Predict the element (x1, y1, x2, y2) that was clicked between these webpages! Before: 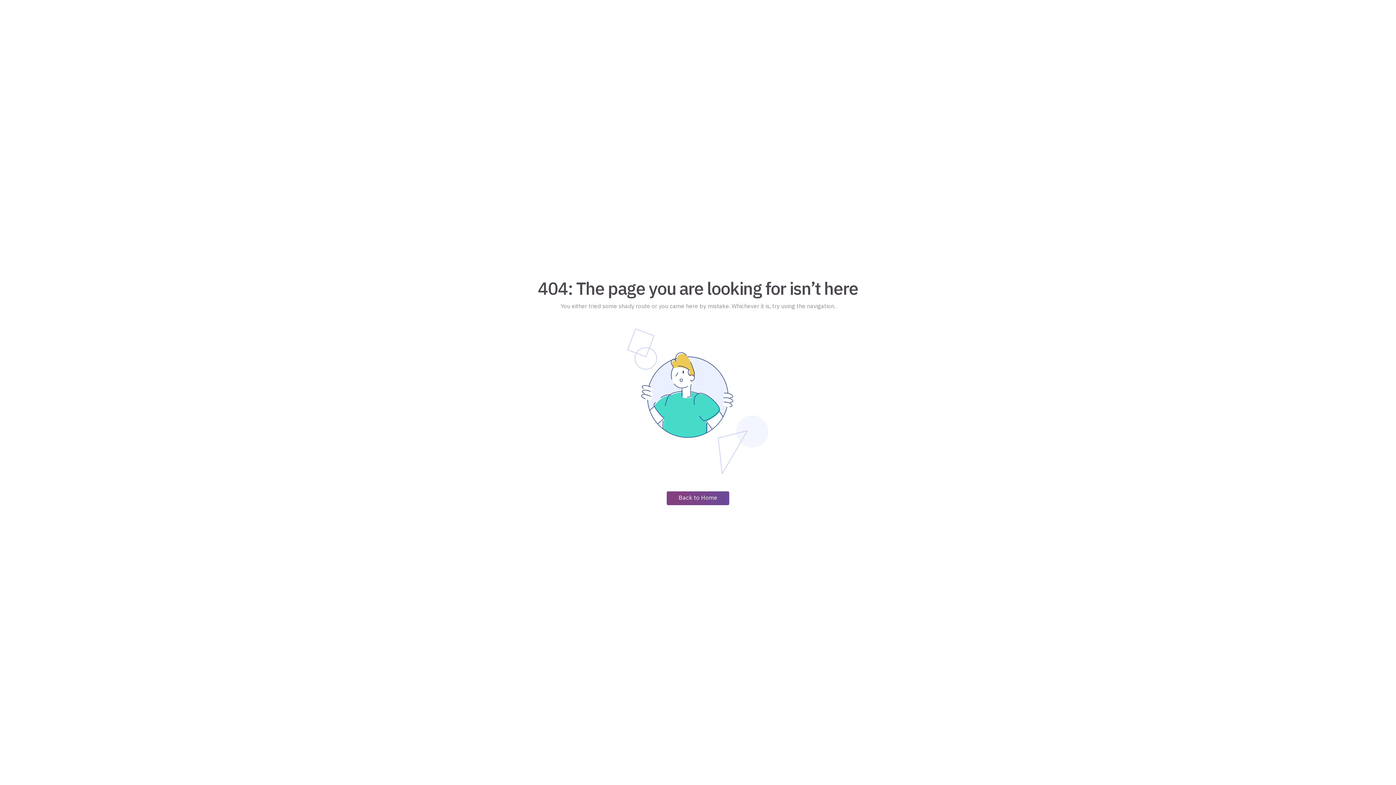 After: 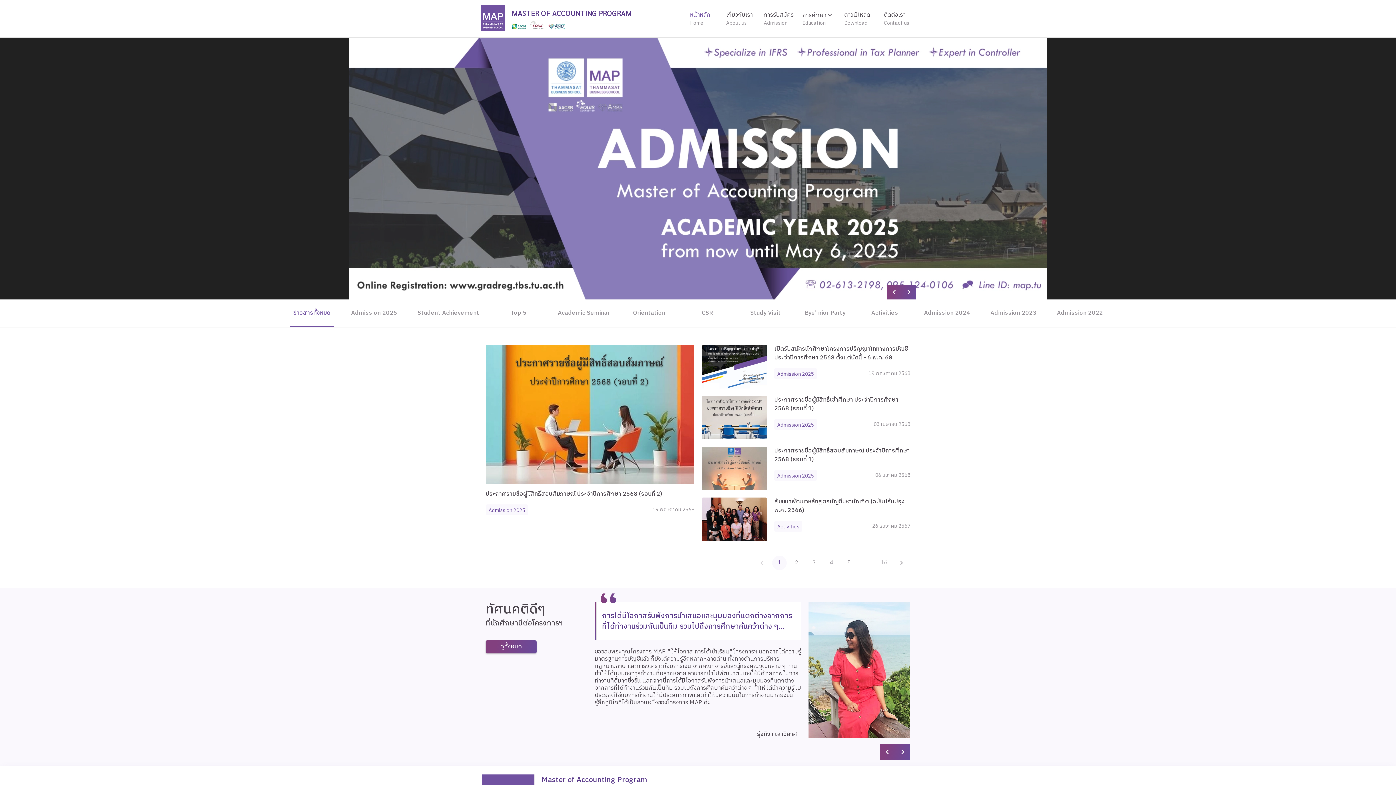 Action: bbox: (666, 491, 729, 505) label: Back to Home